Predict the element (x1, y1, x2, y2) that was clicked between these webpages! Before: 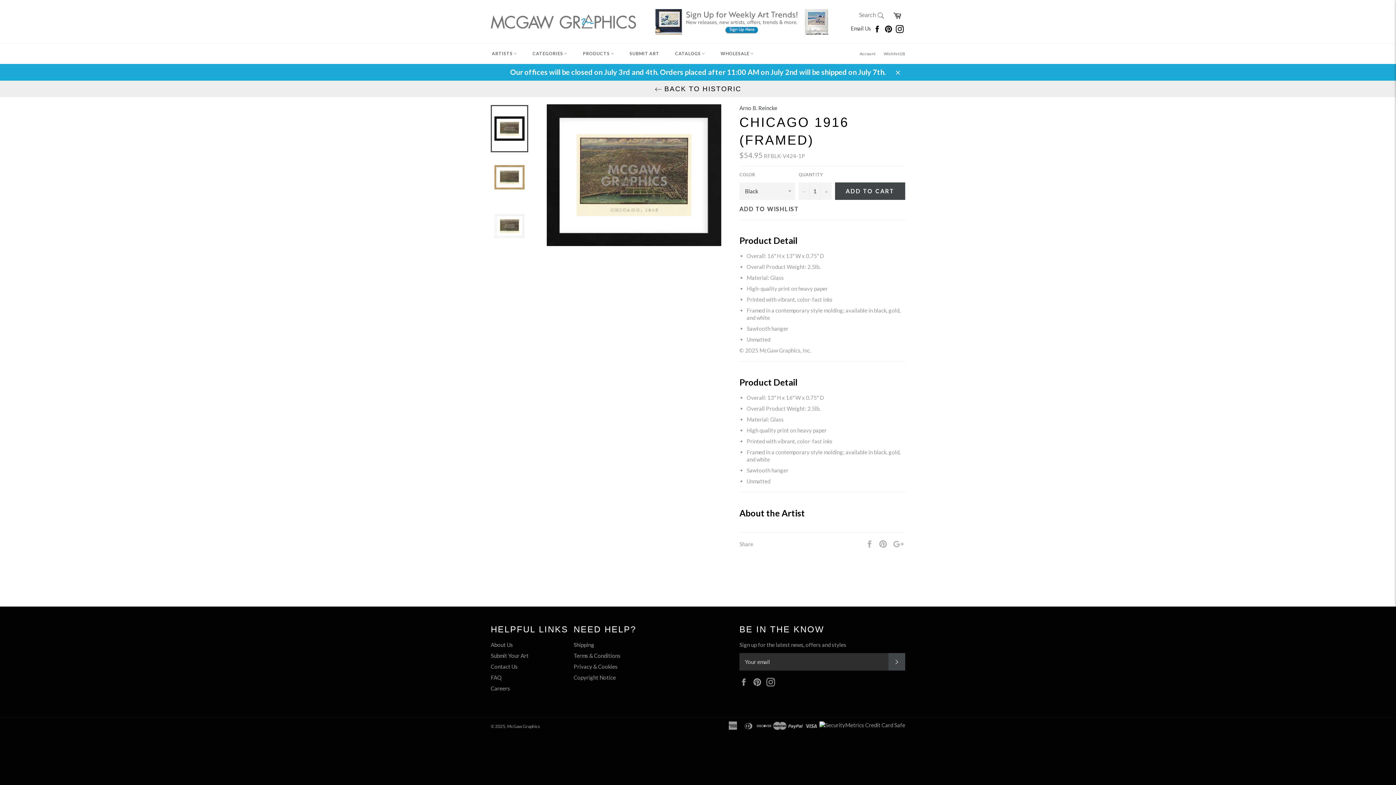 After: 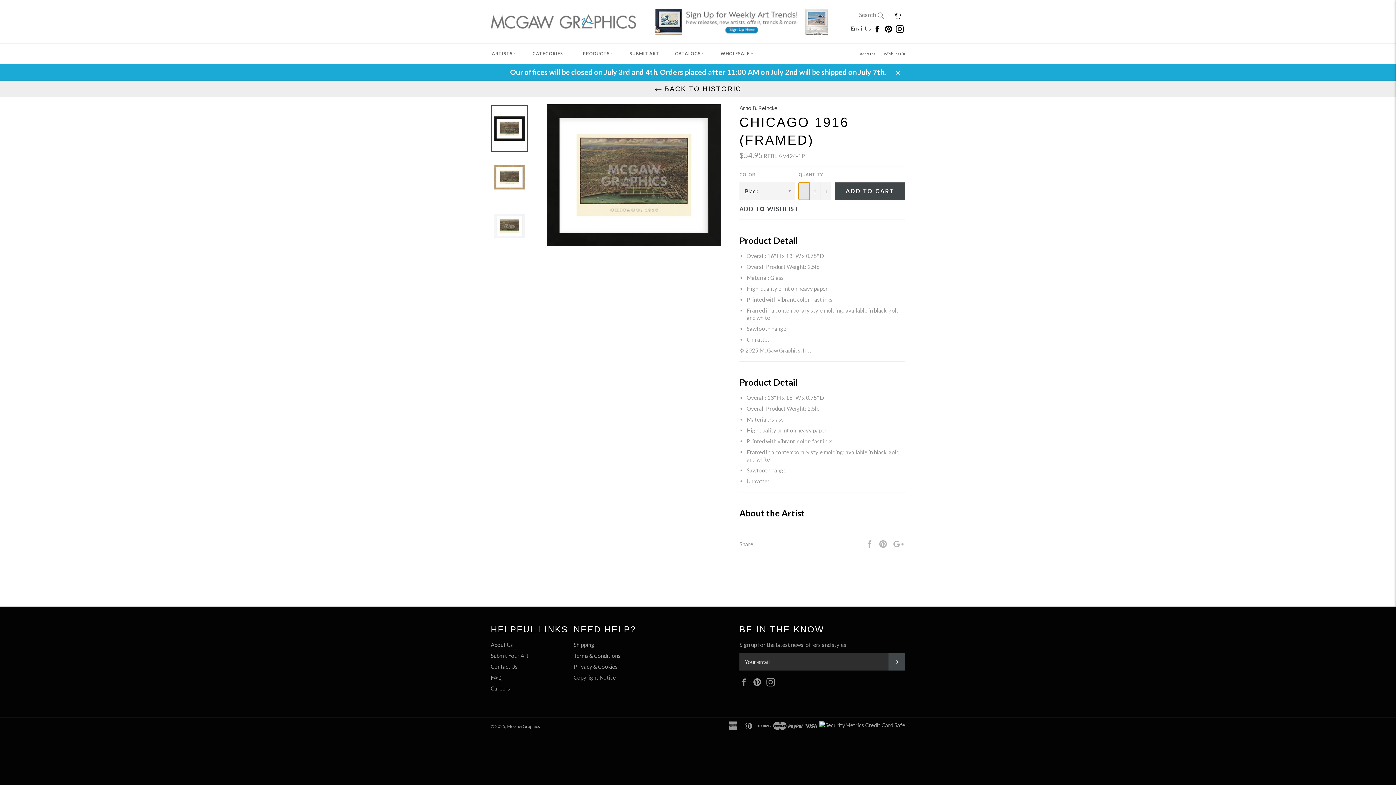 Action: bbox: (798, 182, 809, 199) label: Decrease quantity